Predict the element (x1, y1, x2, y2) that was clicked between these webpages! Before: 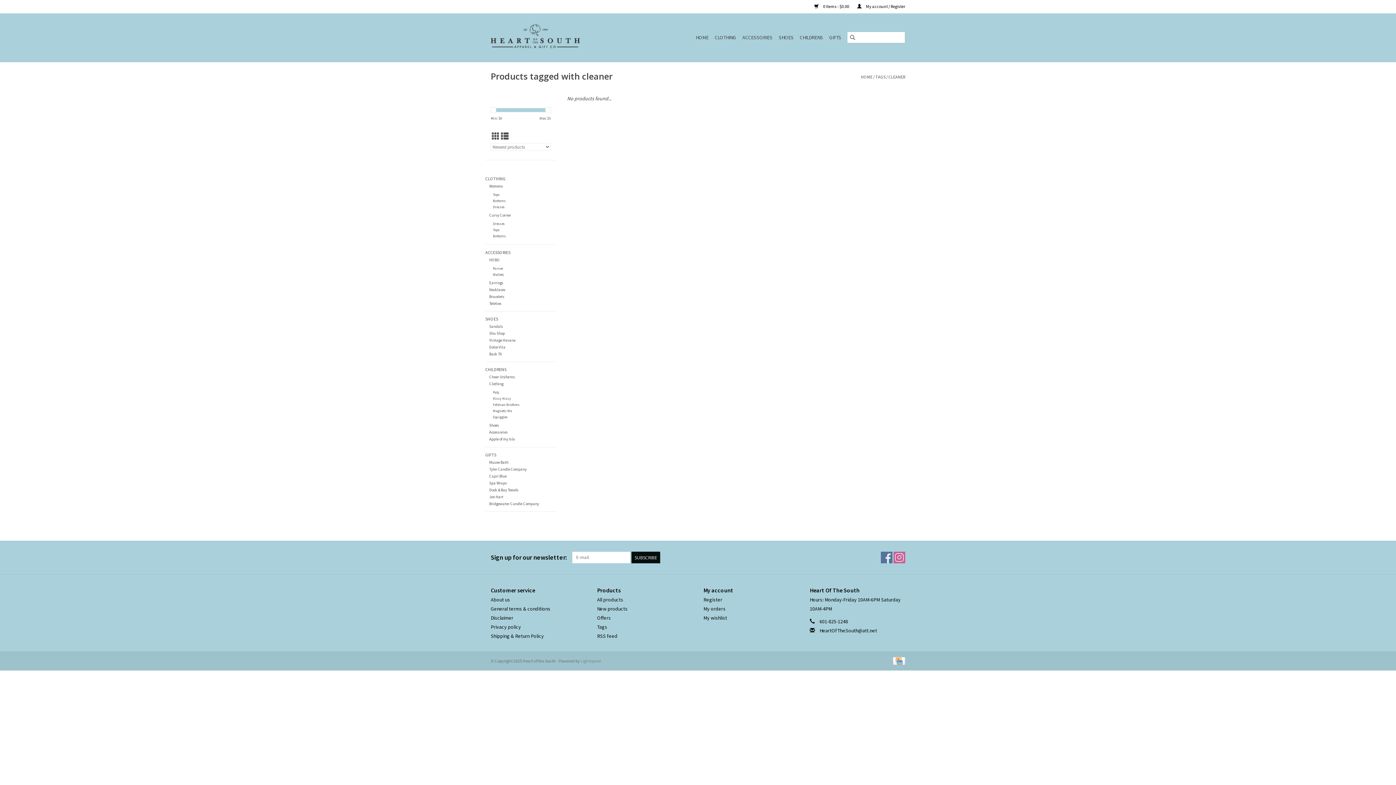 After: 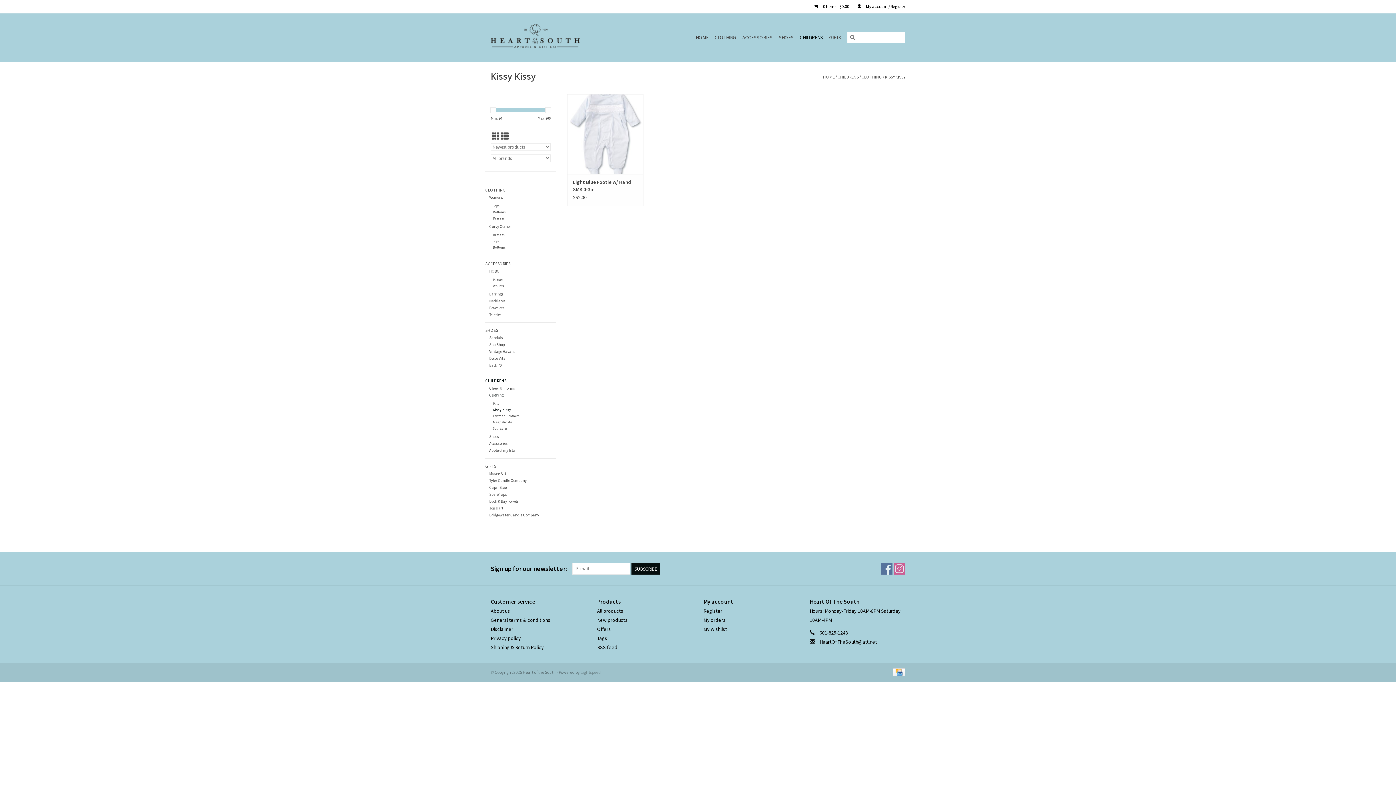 Action: bbox: (493, 396, 511, 401) label: Kissy Kissy